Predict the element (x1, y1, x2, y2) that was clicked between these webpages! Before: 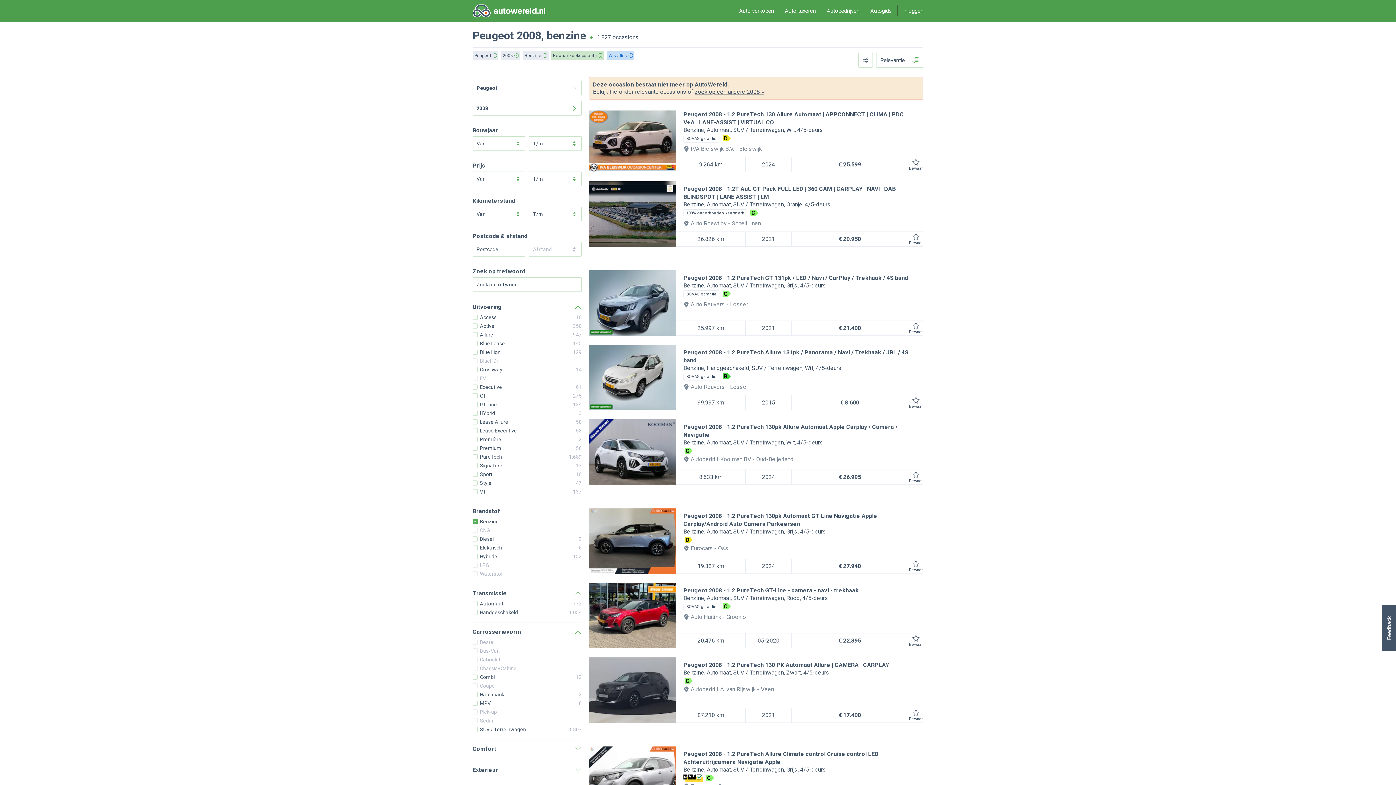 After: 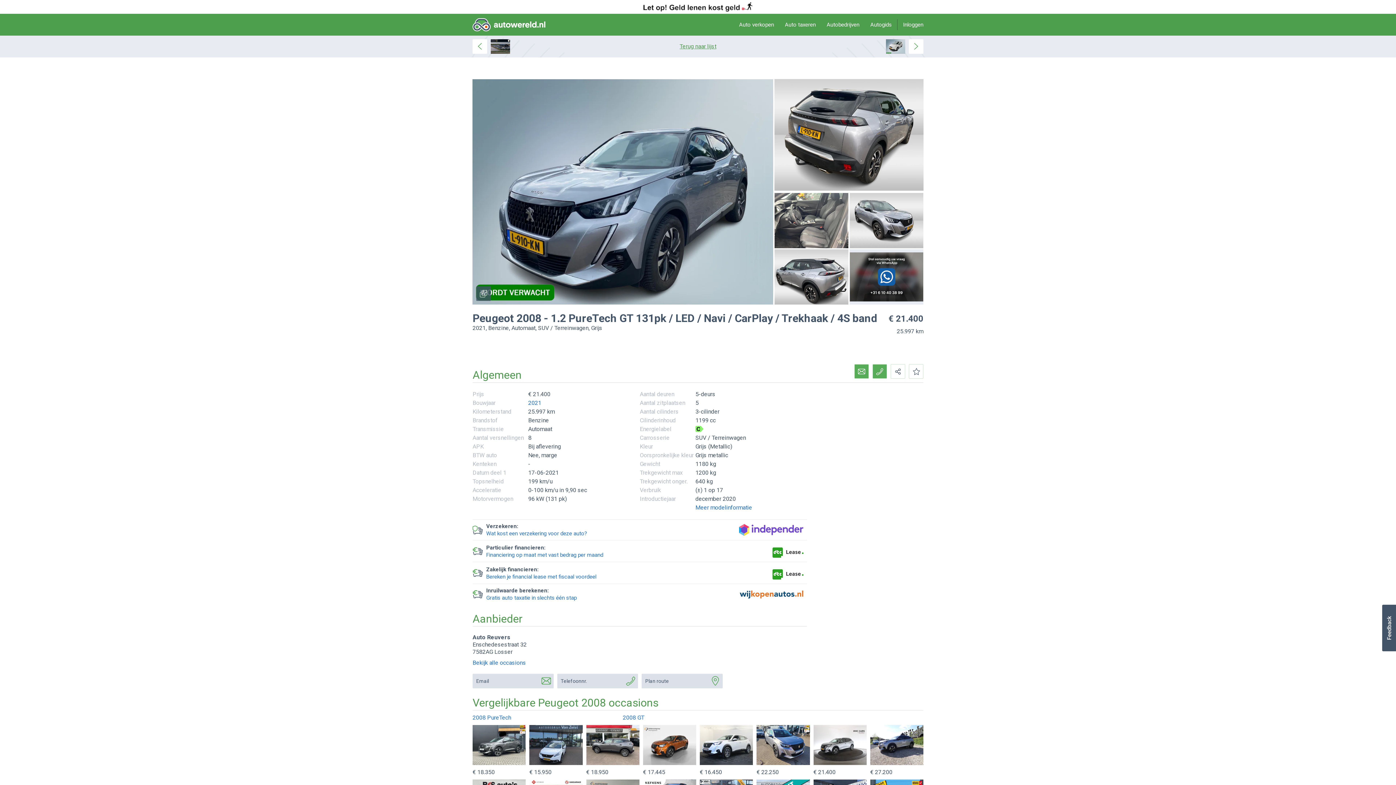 Action: label: 	
Peugeot 2008 1.2 PureTech GT 131pk / LED / Navi / CarPlay / Trekhaak / 4S band
BenzineAutomaatSUV / TerreinwagenGrijs4/5-deurs
BOVAG garantie
C
Auto Reuvers Losser
25.997 km	2021	
€ 21.400
 
Bewaar bbox: (589, 270, 923, 336)